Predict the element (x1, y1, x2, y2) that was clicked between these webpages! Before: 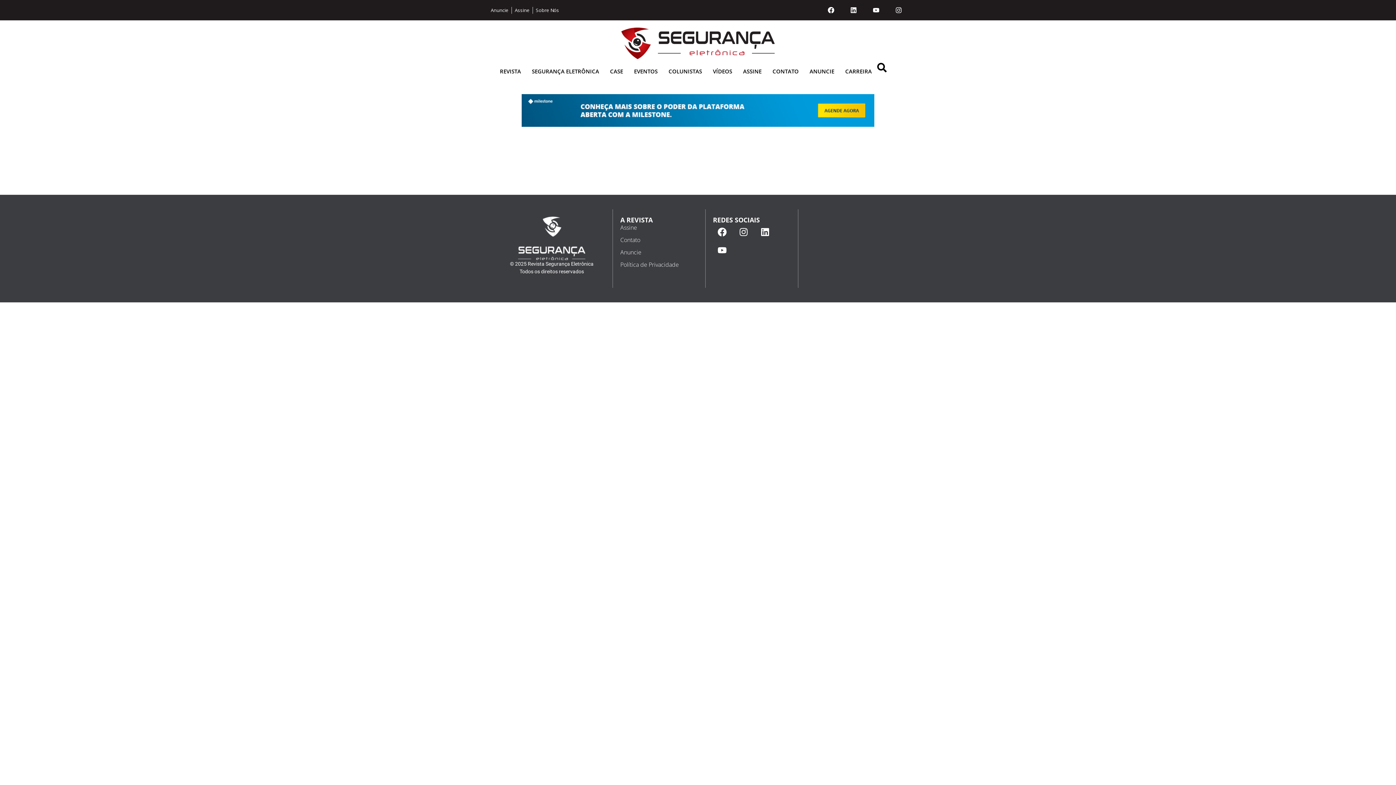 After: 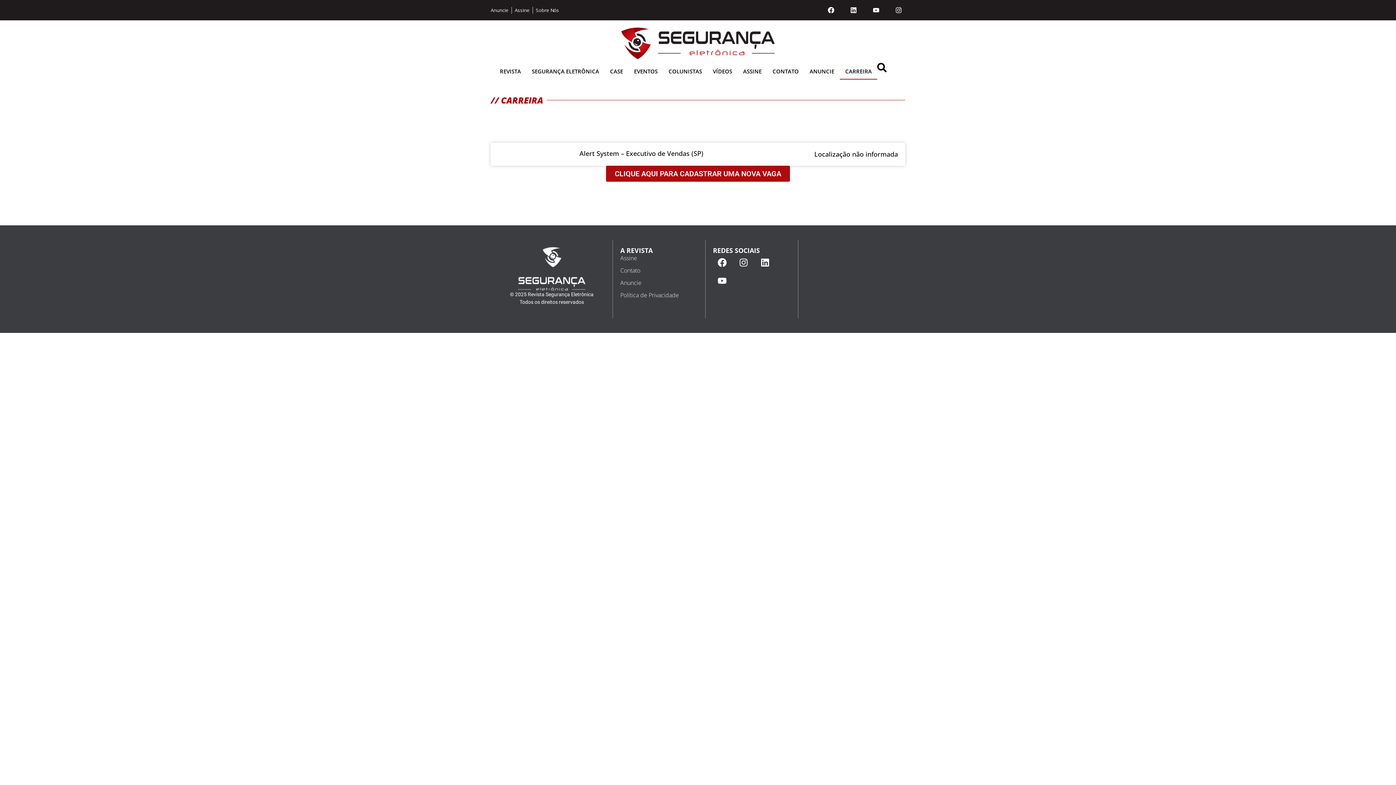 Action: bbox: (840, 62, 877, 79) label: CARREIRA